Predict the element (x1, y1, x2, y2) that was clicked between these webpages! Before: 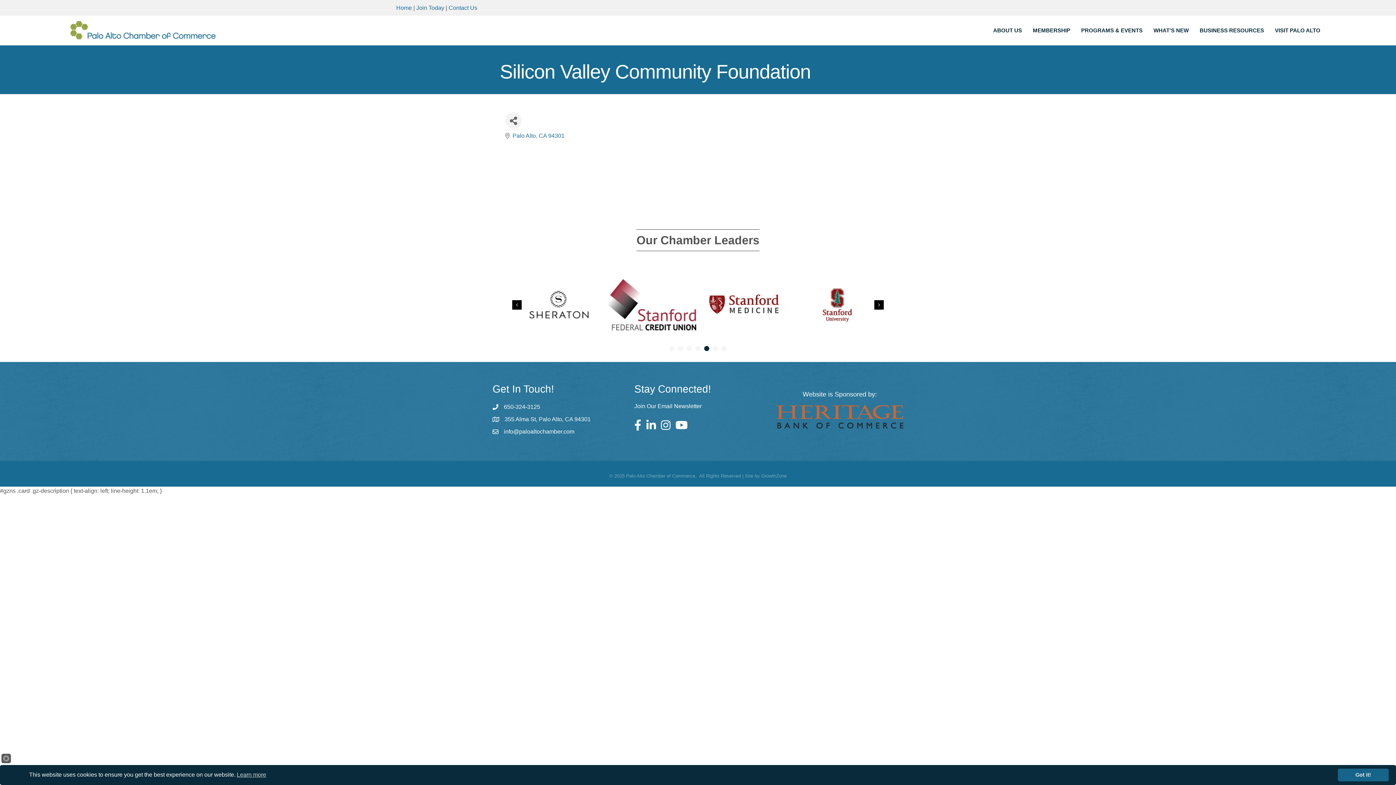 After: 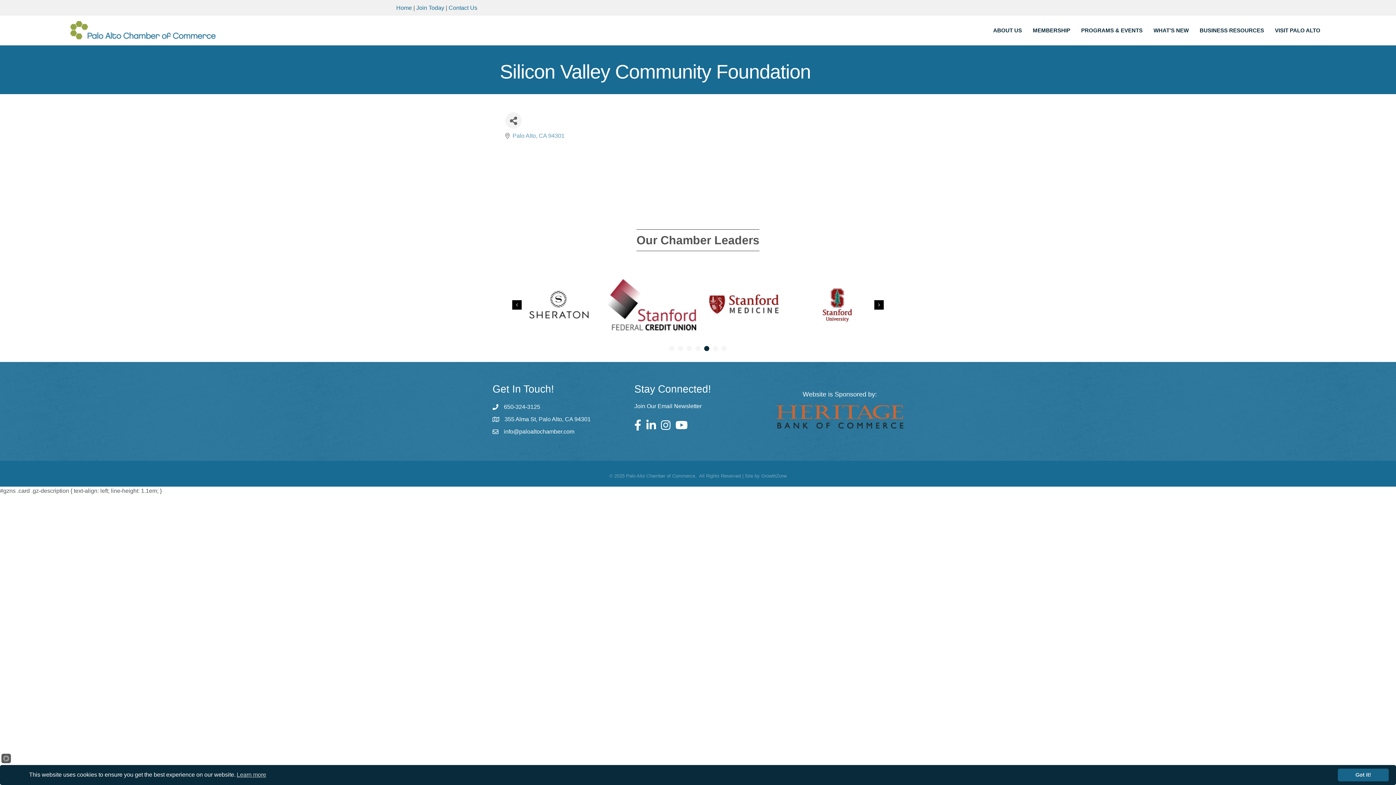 Action: bbox: (512, 132, 564, 139) label: Palo Alto CA 94301